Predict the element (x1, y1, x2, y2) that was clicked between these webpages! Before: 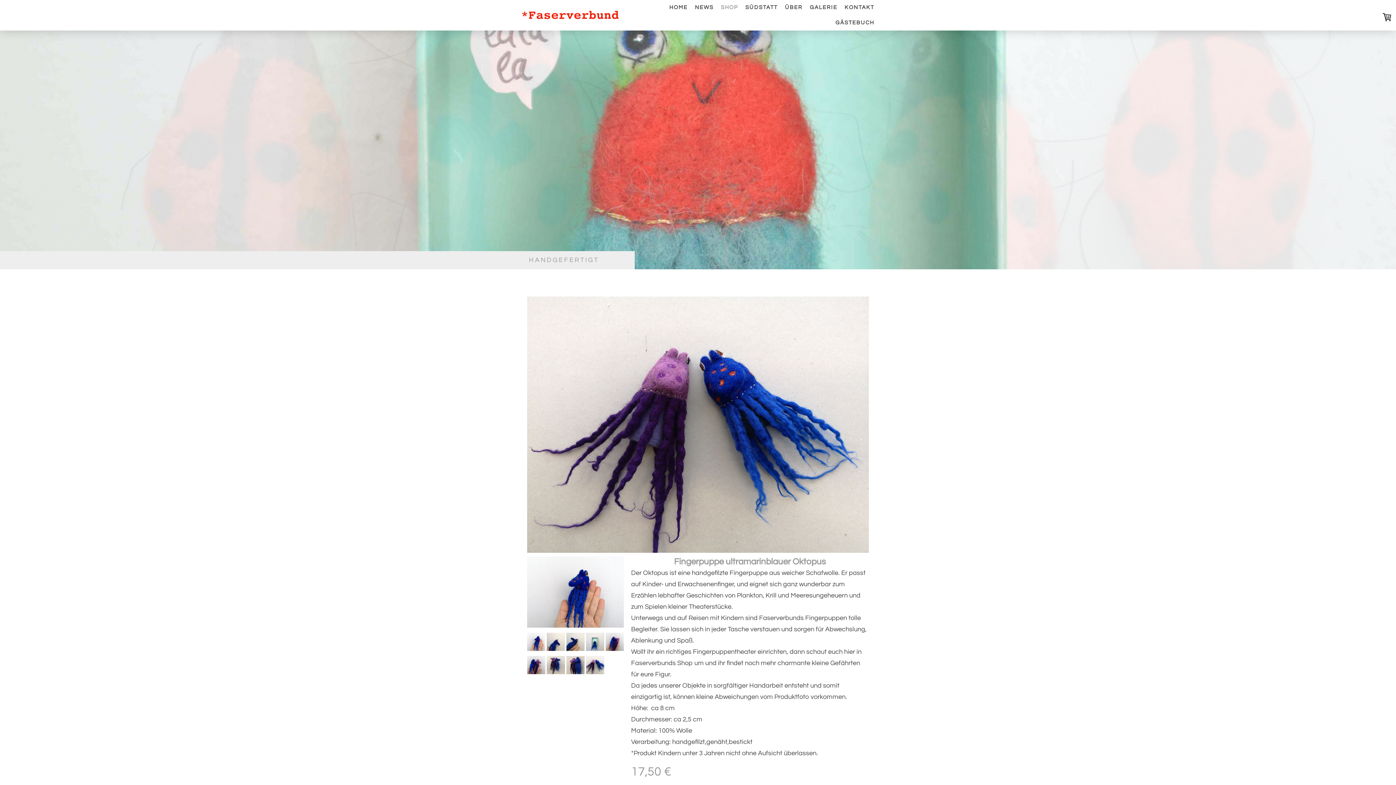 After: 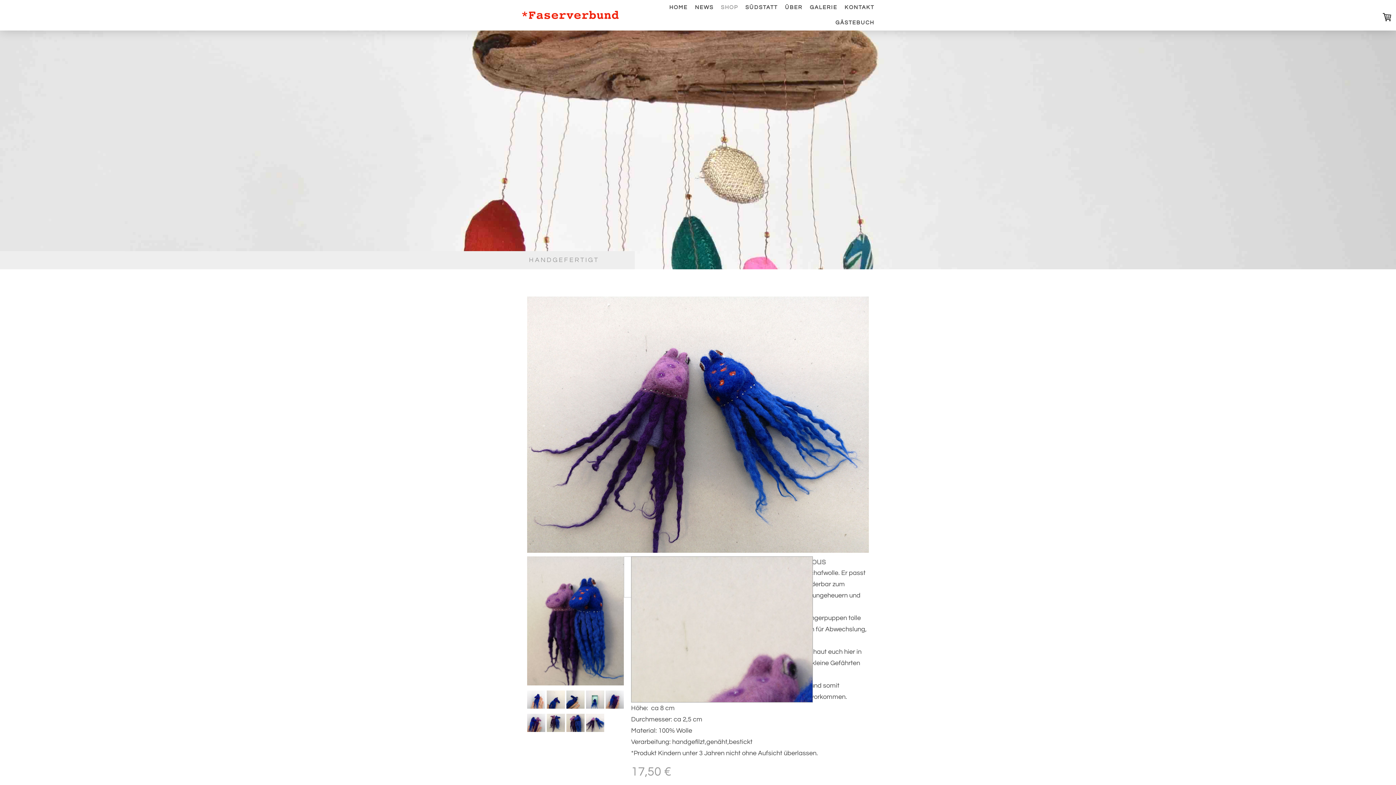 Action: bbox: (566, 669, 584, 676)